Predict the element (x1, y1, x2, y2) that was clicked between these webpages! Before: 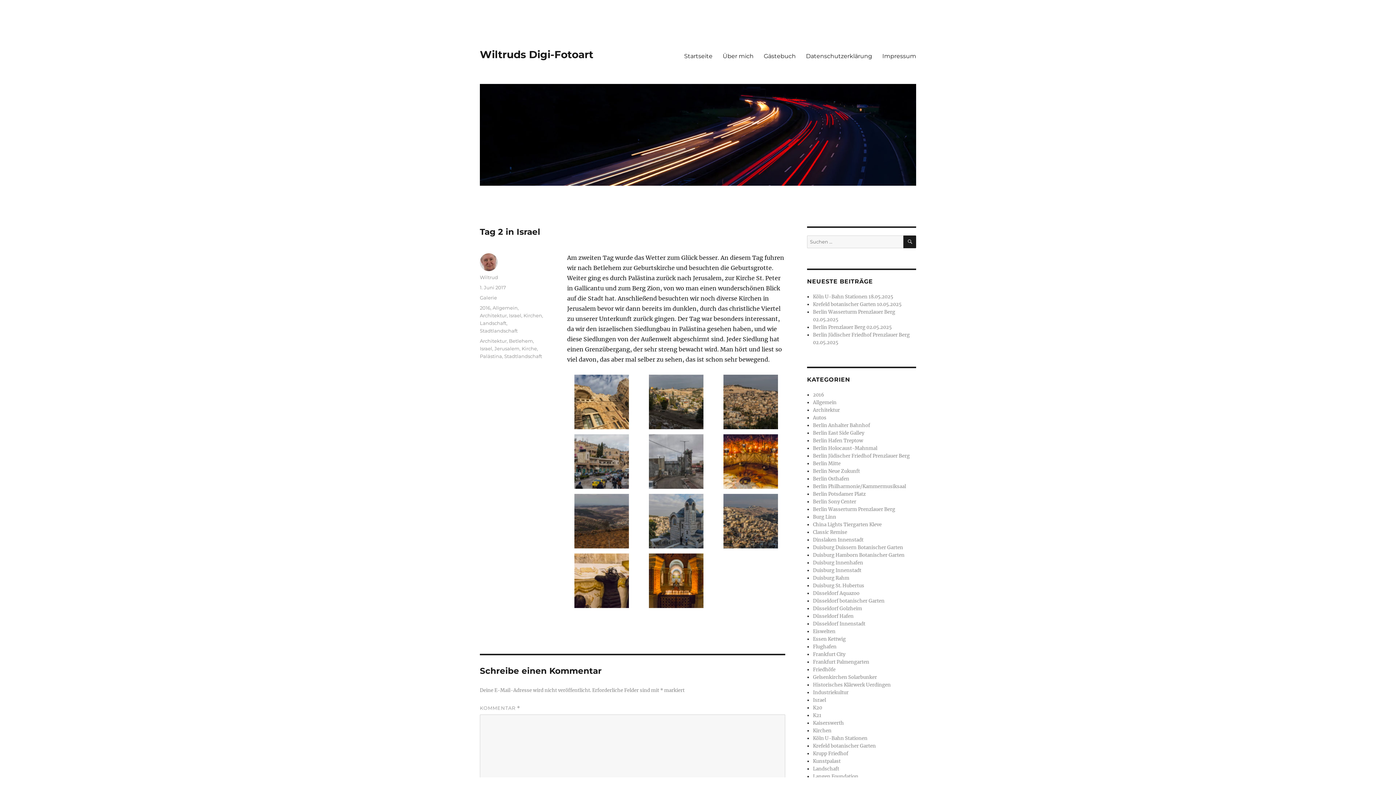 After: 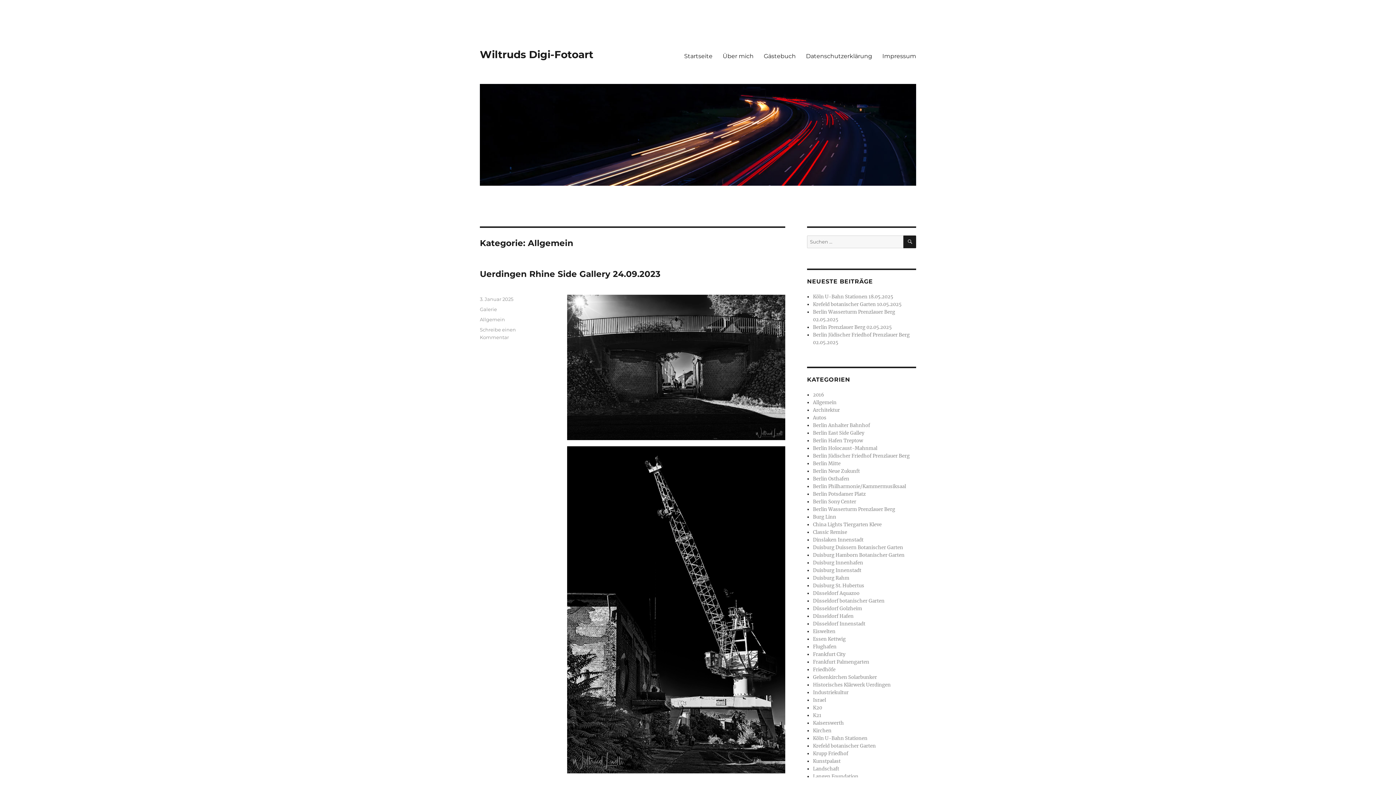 Action: bbox: (813, 399, 836, 405) label: Allgemein